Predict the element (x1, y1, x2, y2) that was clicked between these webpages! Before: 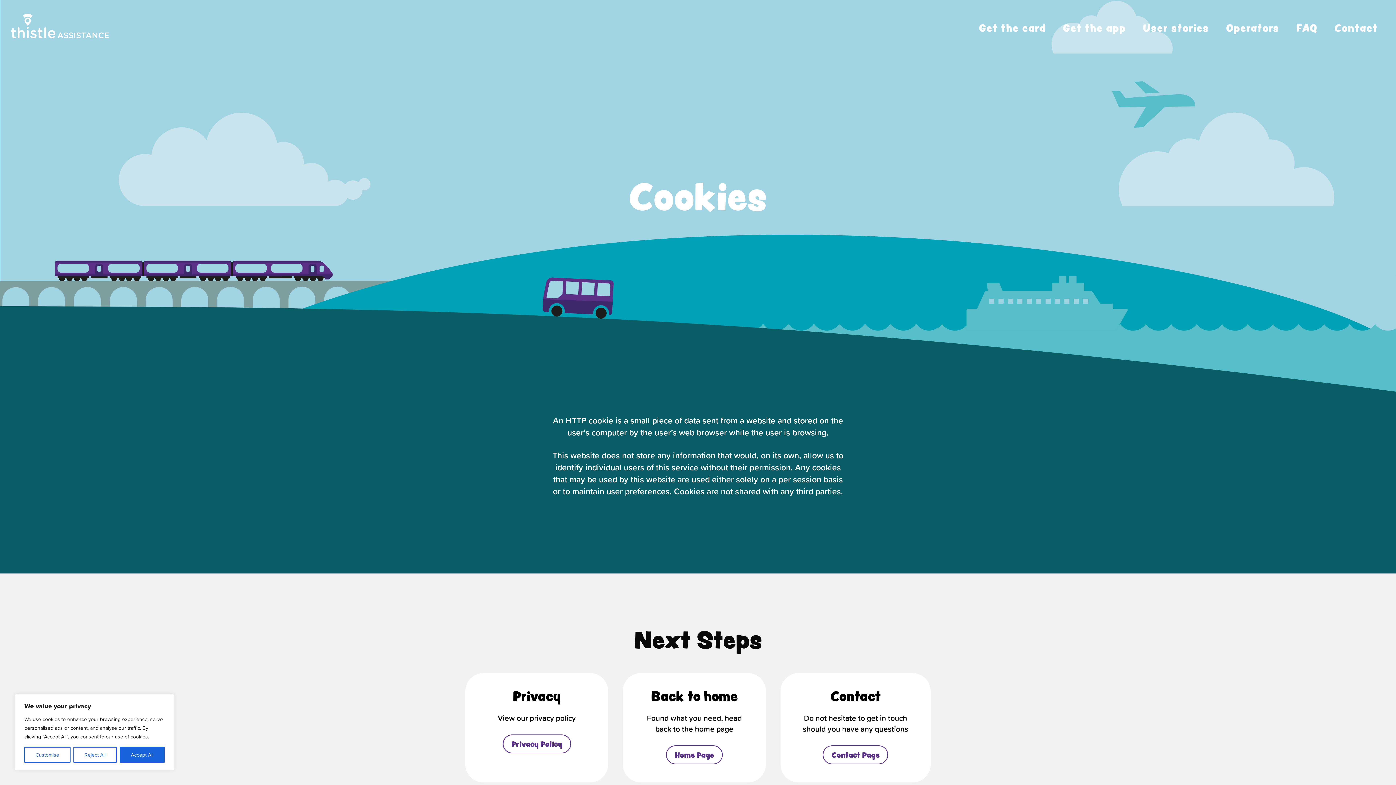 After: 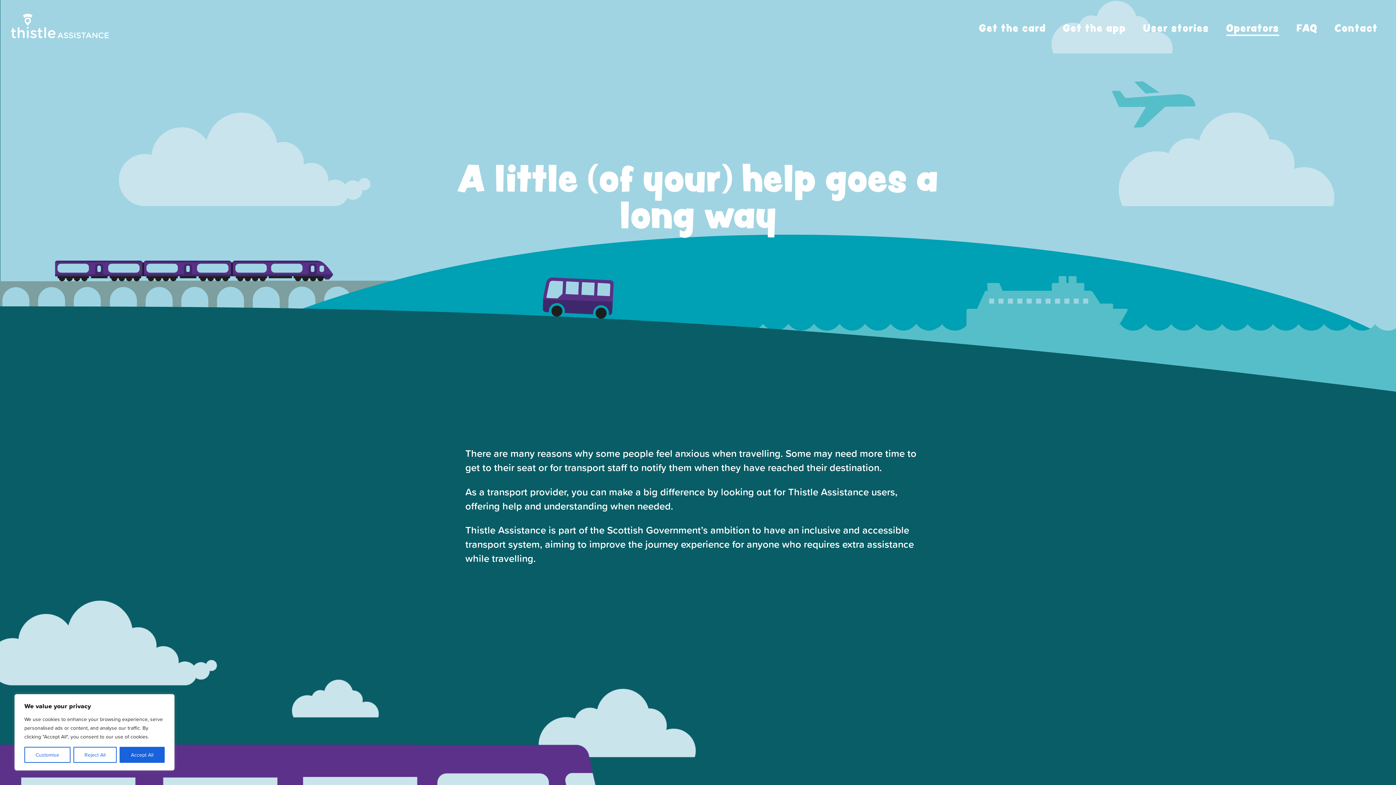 Action: bbox: (1226, 22, 1279, 34) label: Operators